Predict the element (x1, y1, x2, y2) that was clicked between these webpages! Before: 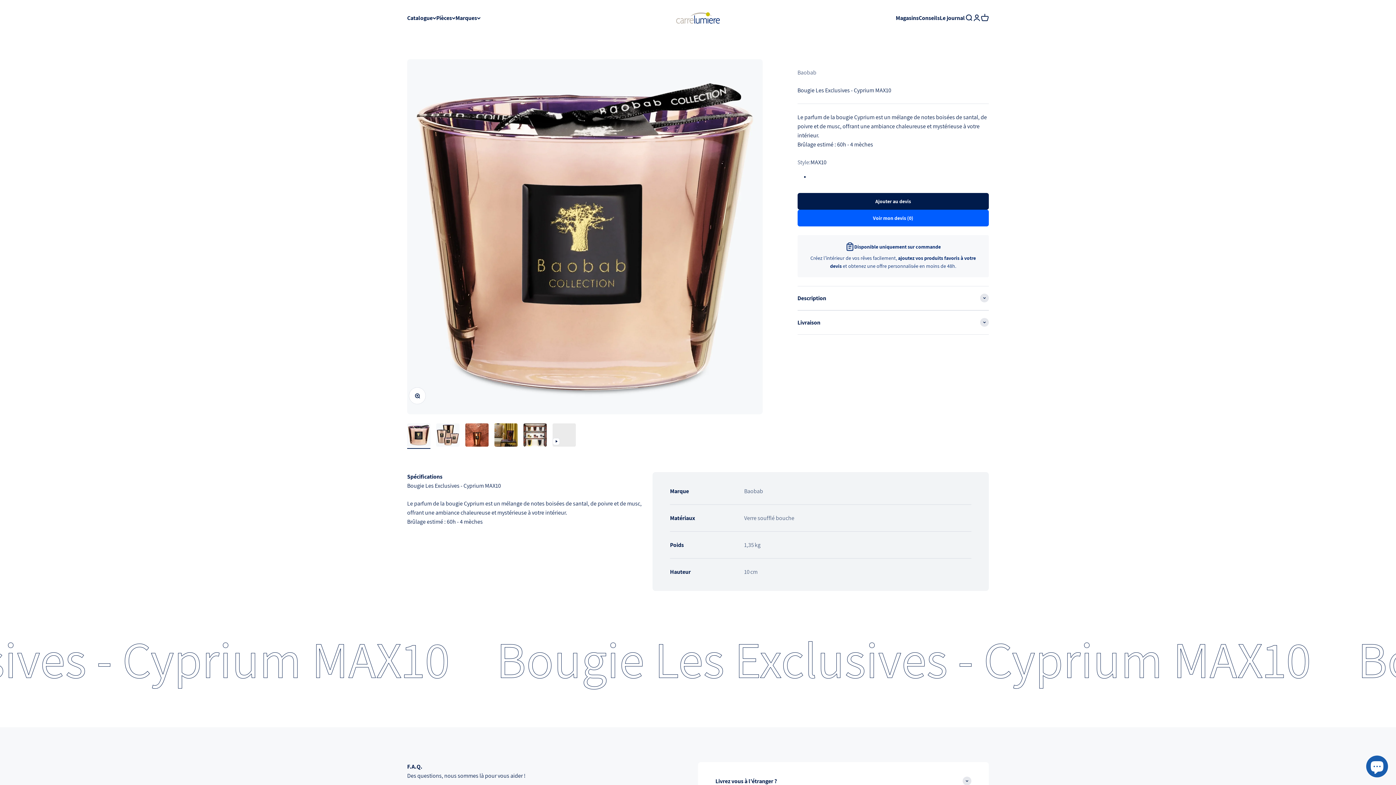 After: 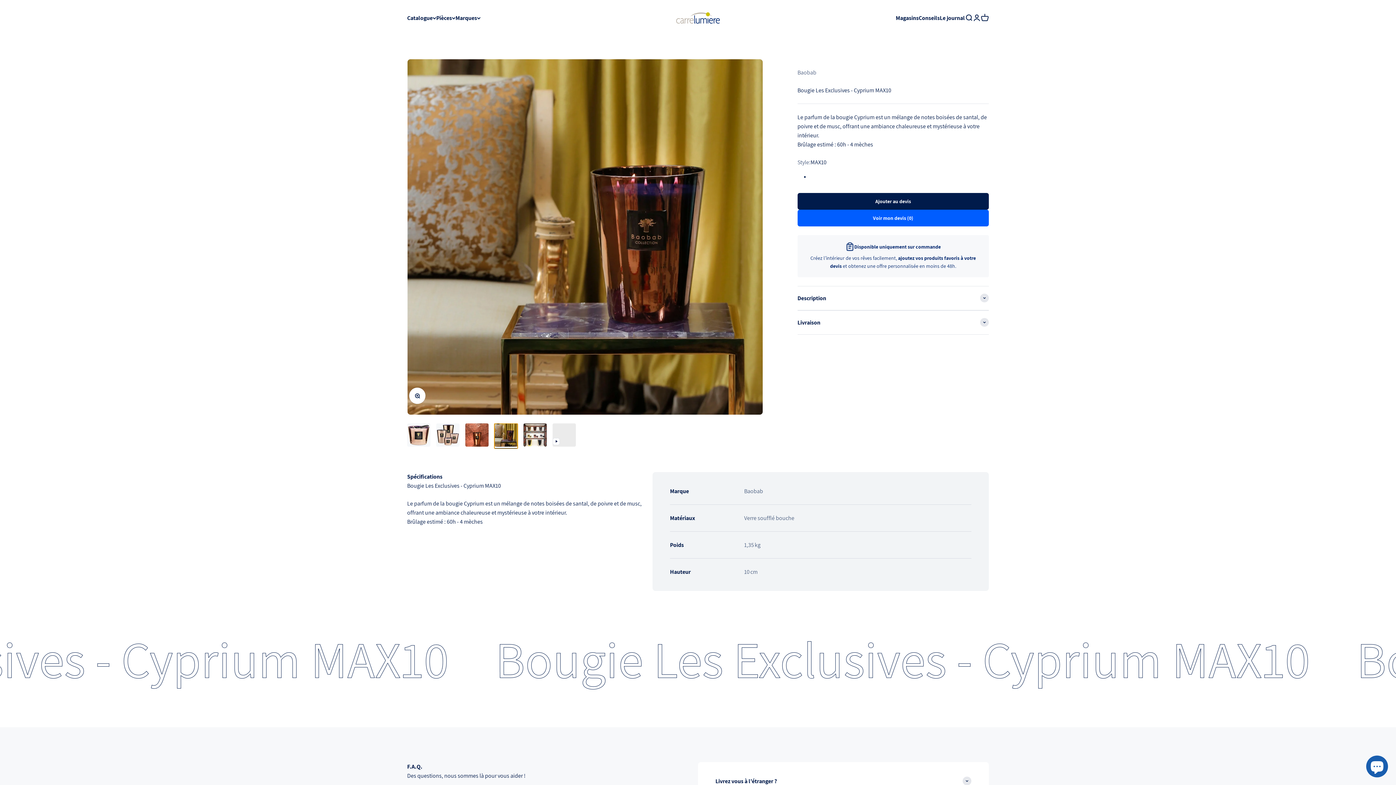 Action: bbox: (494, 423, 517, 448) label: Aller à l&#39;élément 4